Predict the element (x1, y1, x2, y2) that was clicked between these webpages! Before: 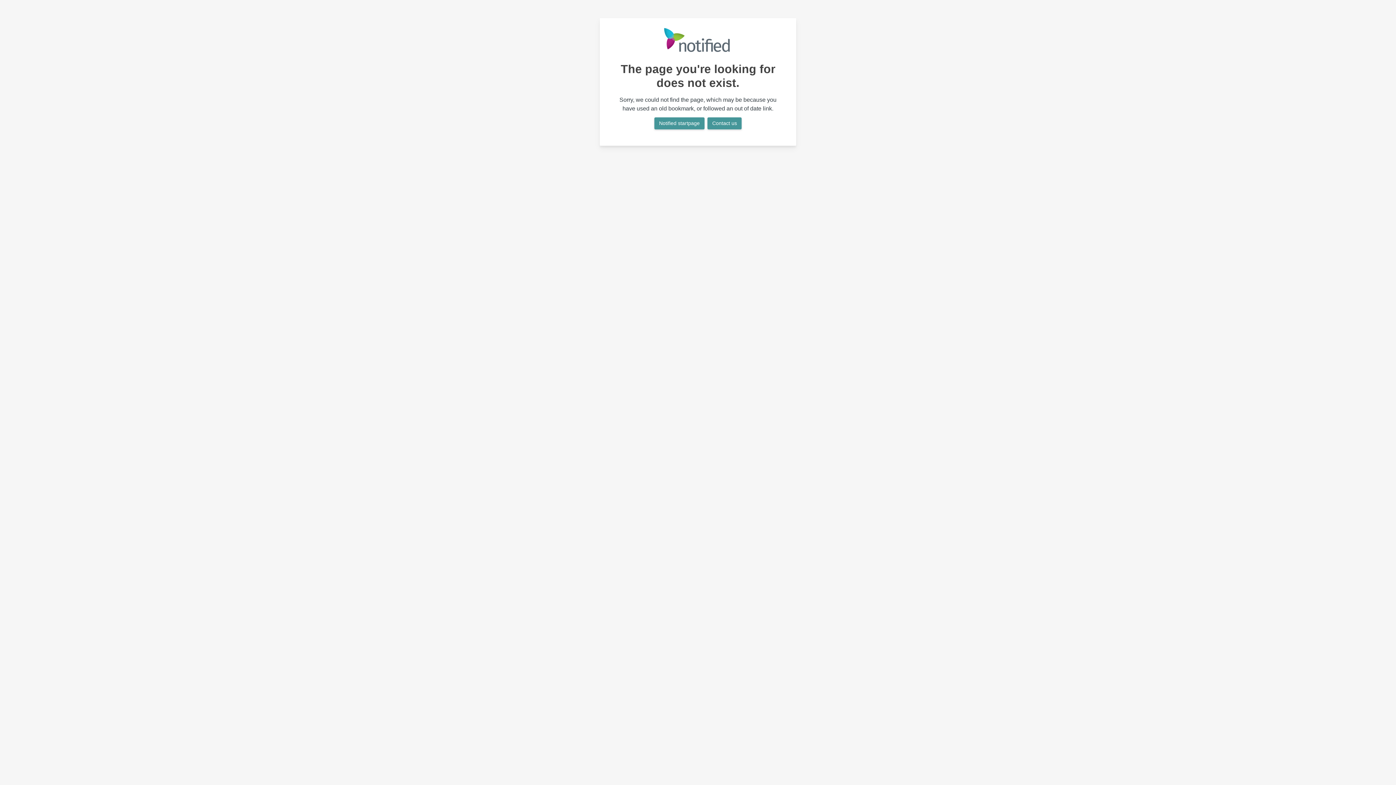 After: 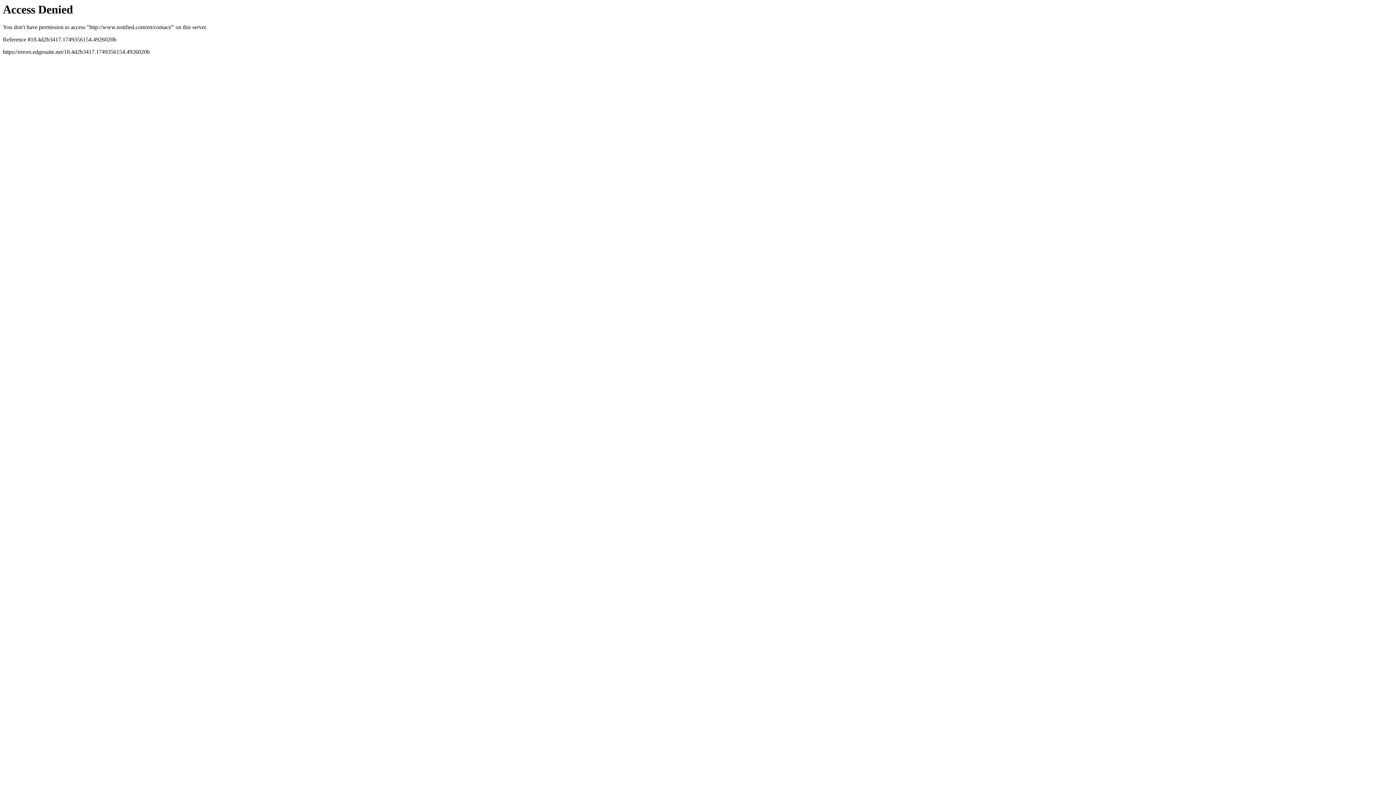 Action: label: Contact us bbox: (707, 117, 741, 129)